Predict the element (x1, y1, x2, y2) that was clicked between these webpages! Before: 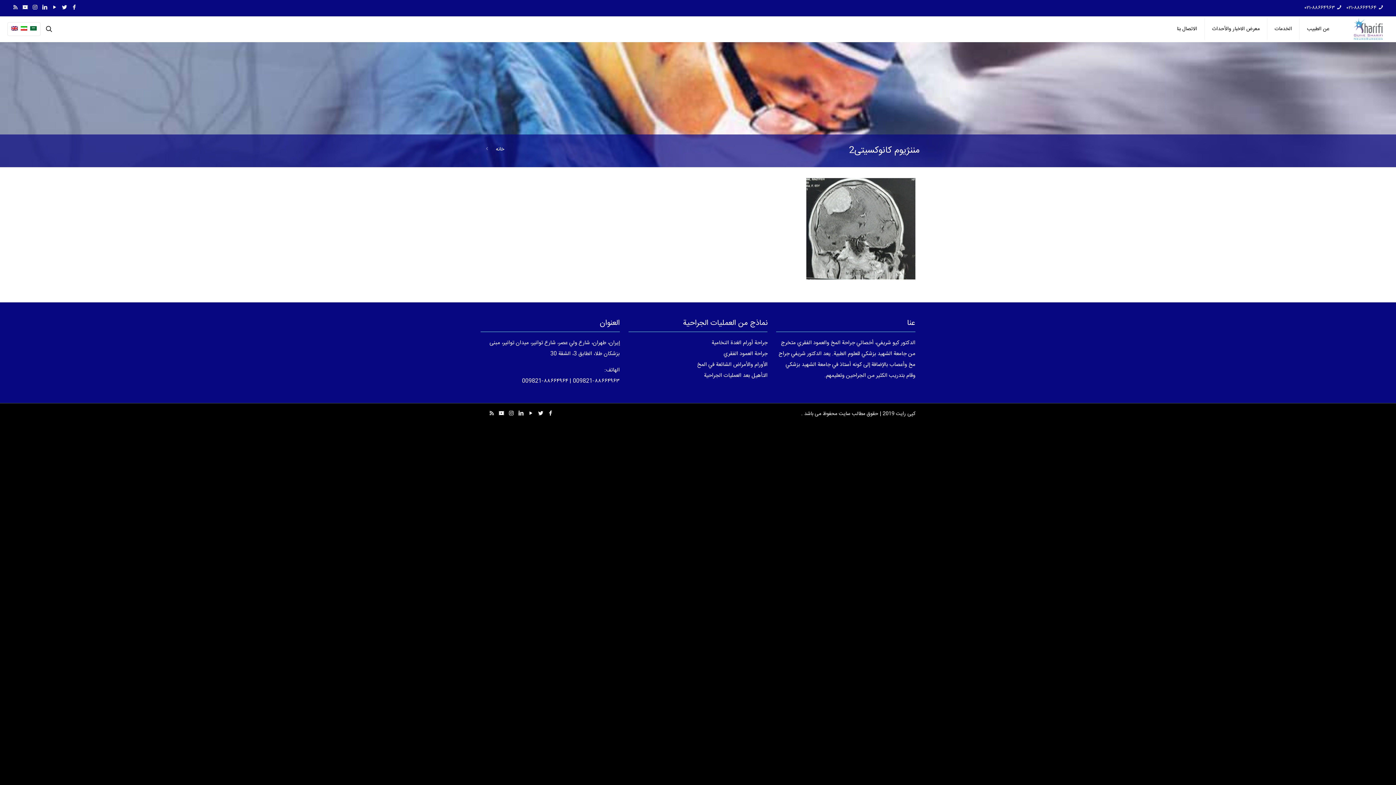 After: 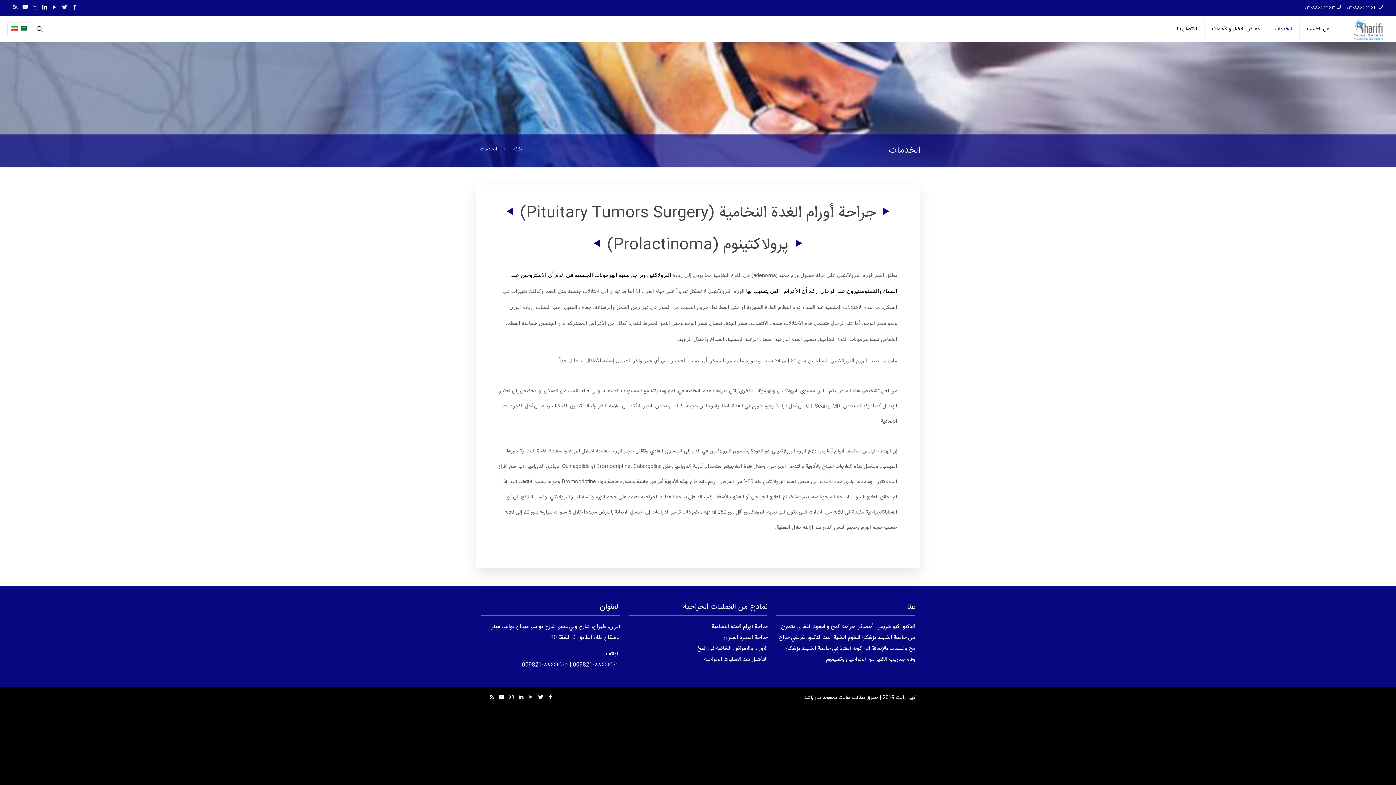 Action: bbox: (1267, 16, 1299, 41) label: الخدمات